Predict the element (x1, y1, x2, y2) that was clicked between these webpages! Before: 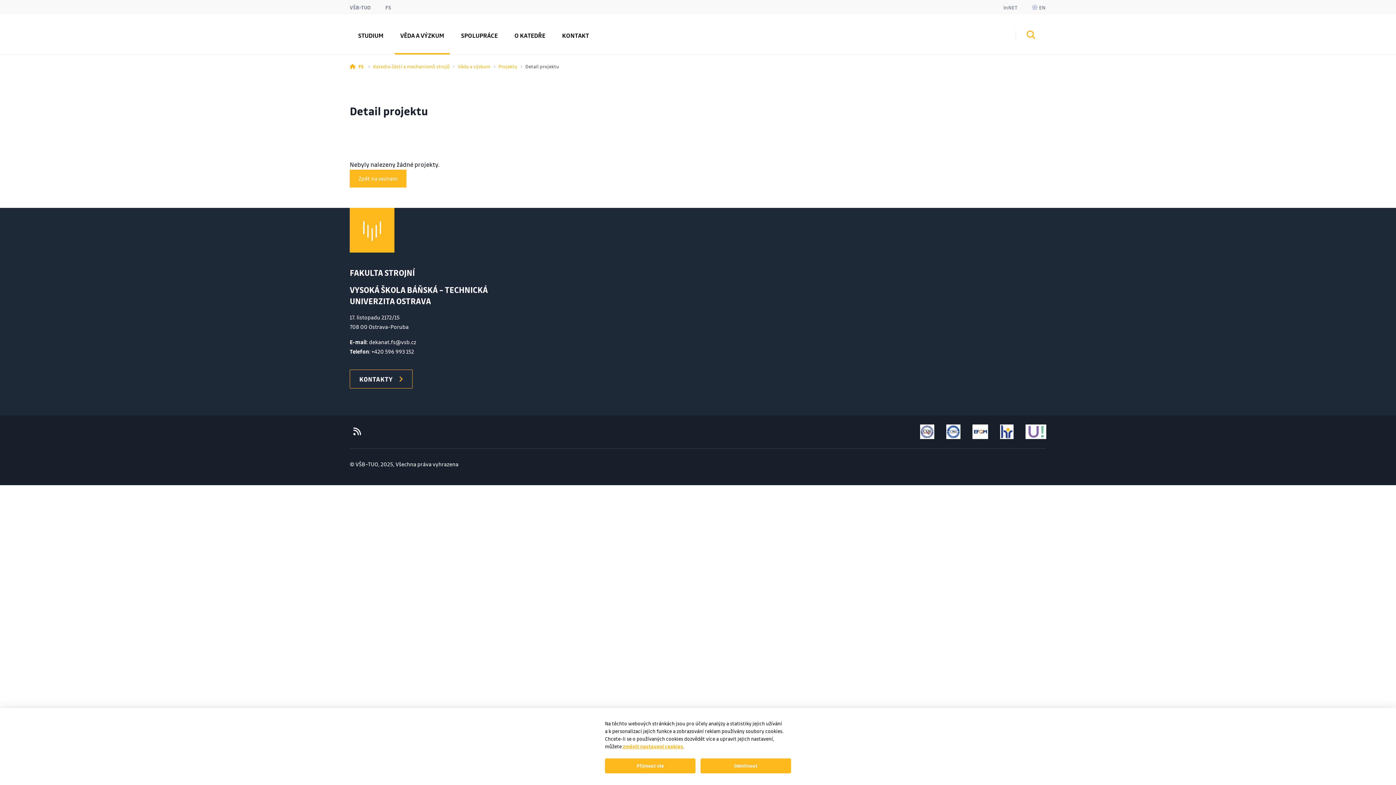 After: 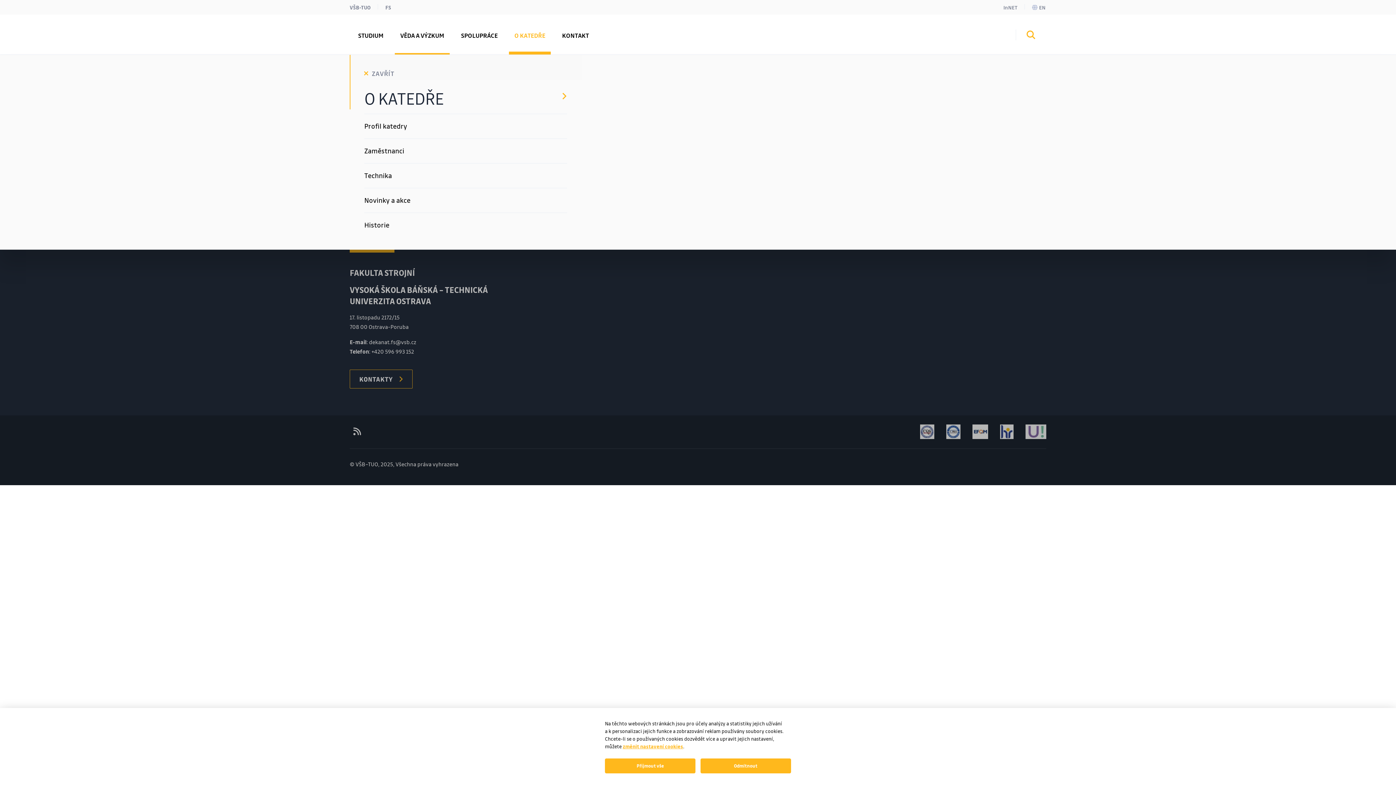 Action: bbox: (509, 14, 550, 54) label: O KATEDŘE